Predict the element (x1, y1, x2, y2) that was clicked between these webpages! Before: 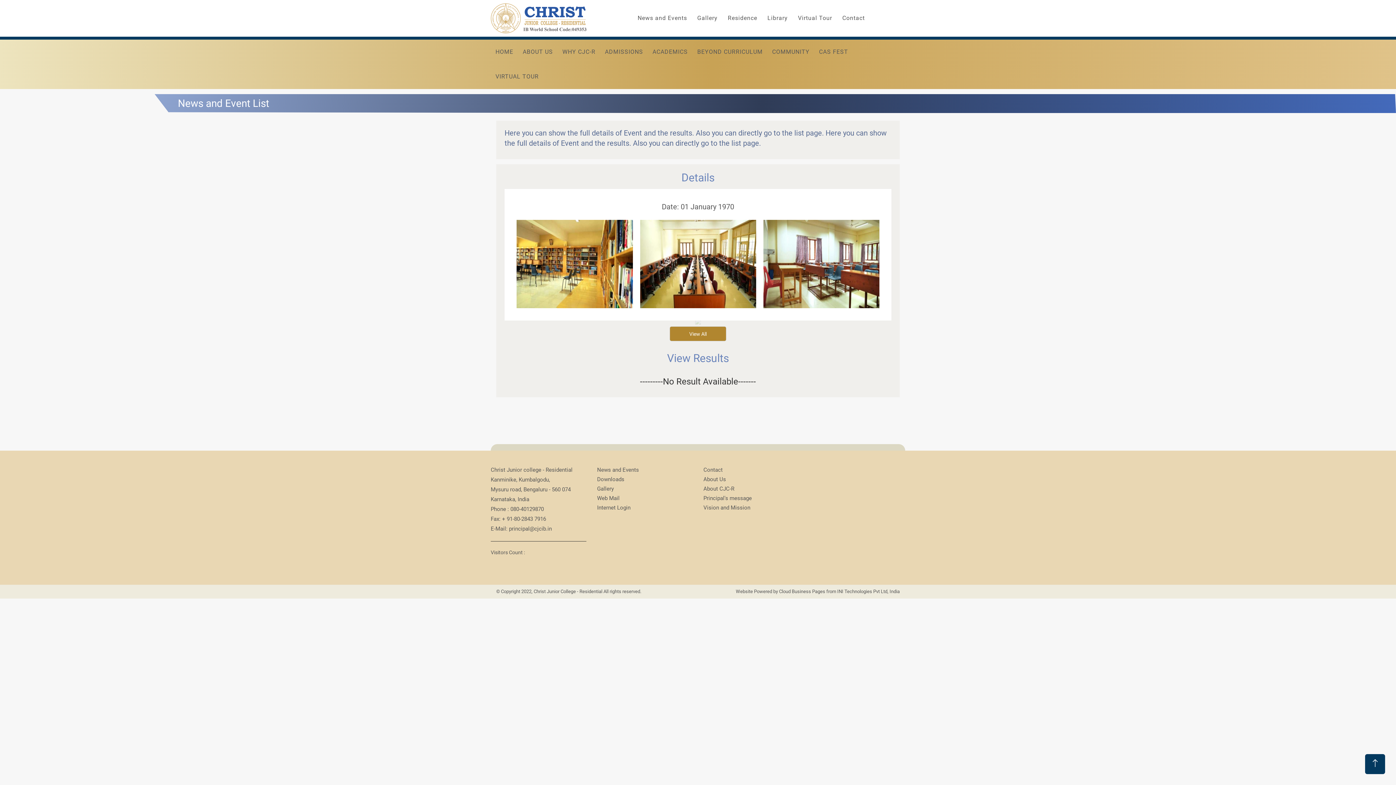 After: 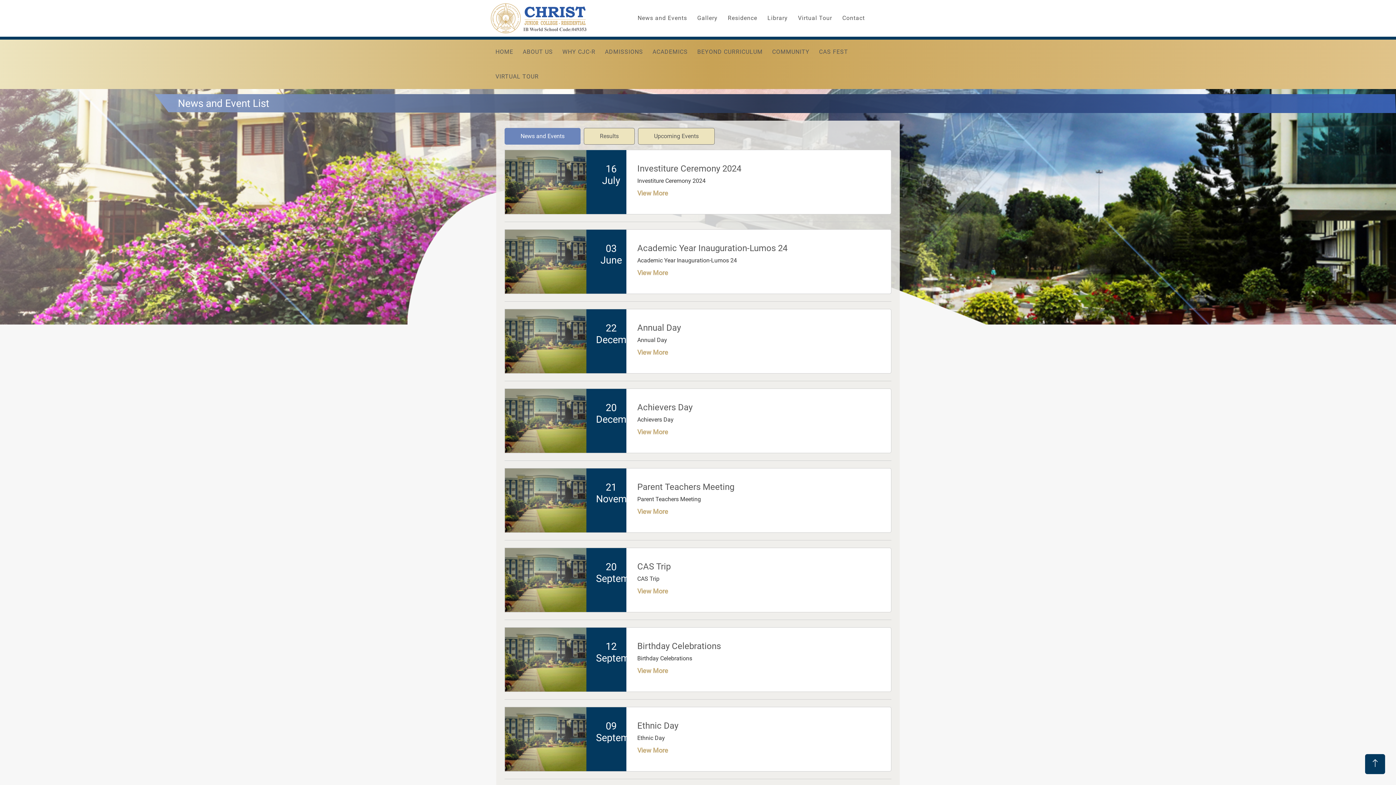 Action: label: News and Events bbox: (632, 8, 692, 28)